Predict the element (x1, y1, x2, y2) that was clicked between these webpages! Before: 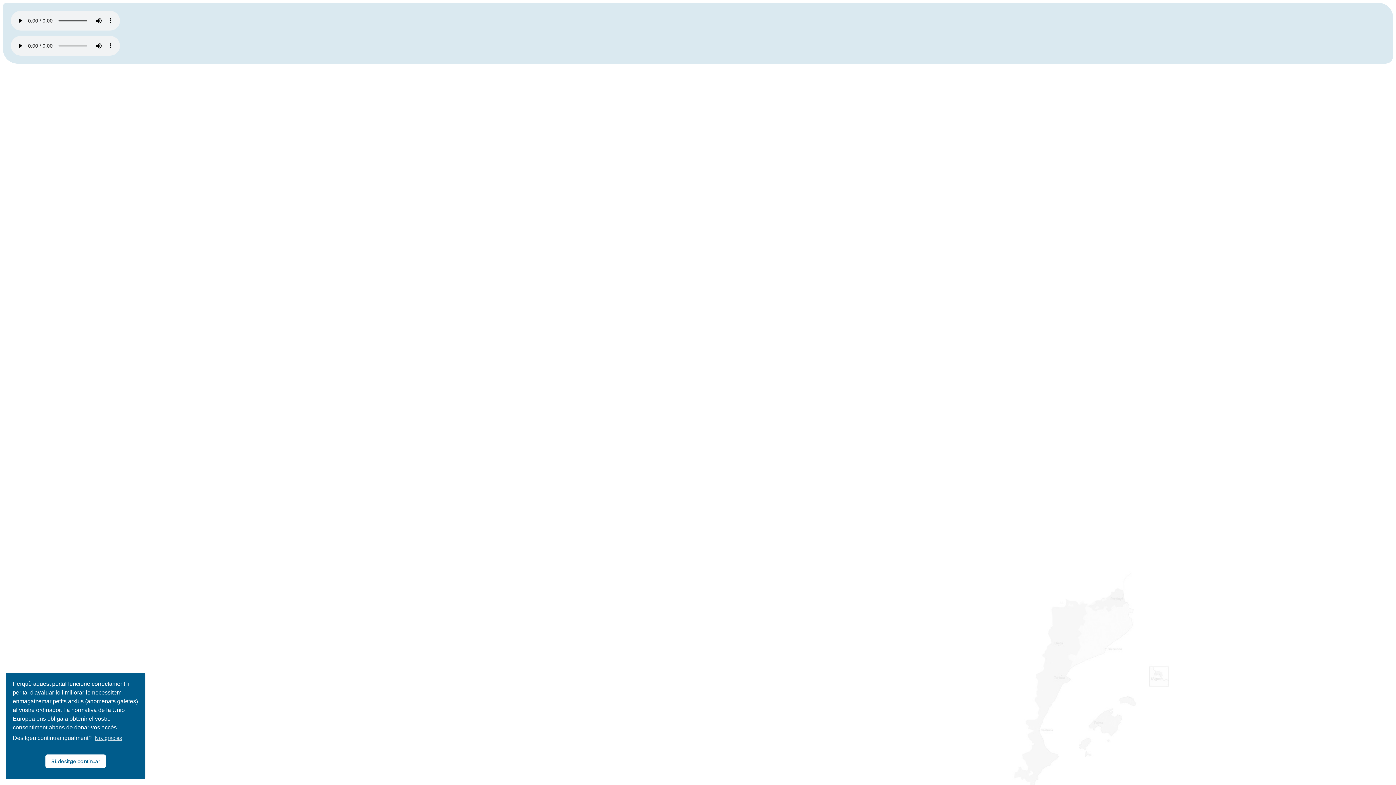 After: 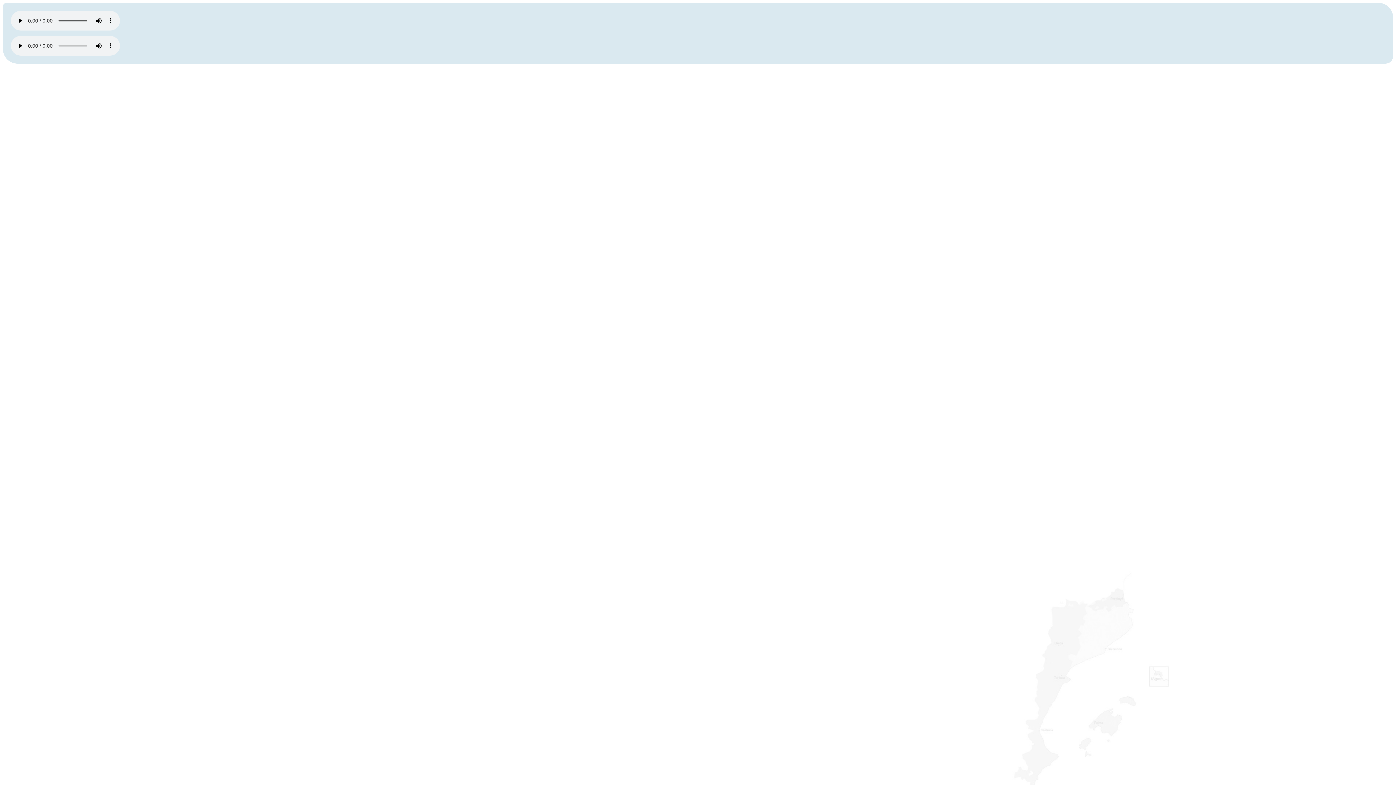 Action: label: dismiss cookie message bbox: (45, 755, 105, 768)